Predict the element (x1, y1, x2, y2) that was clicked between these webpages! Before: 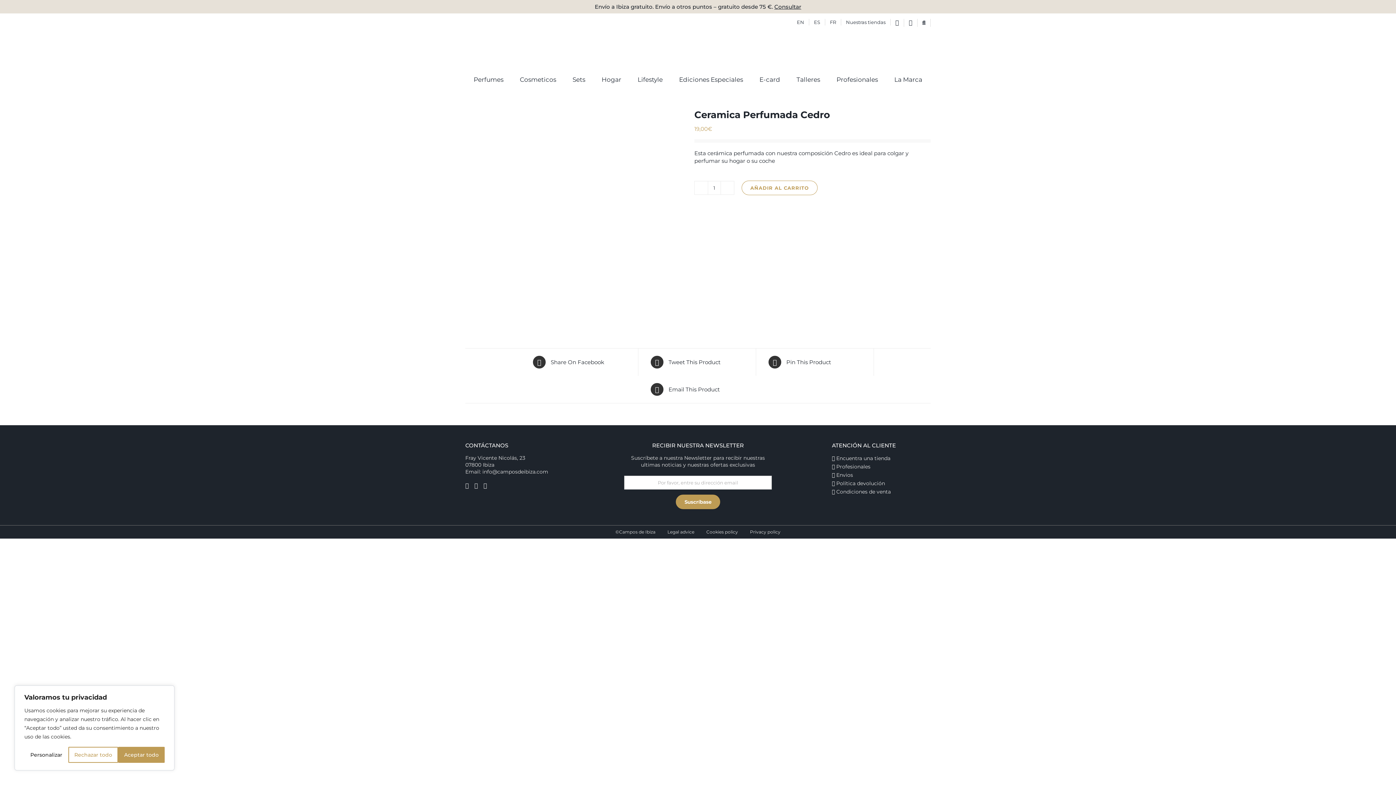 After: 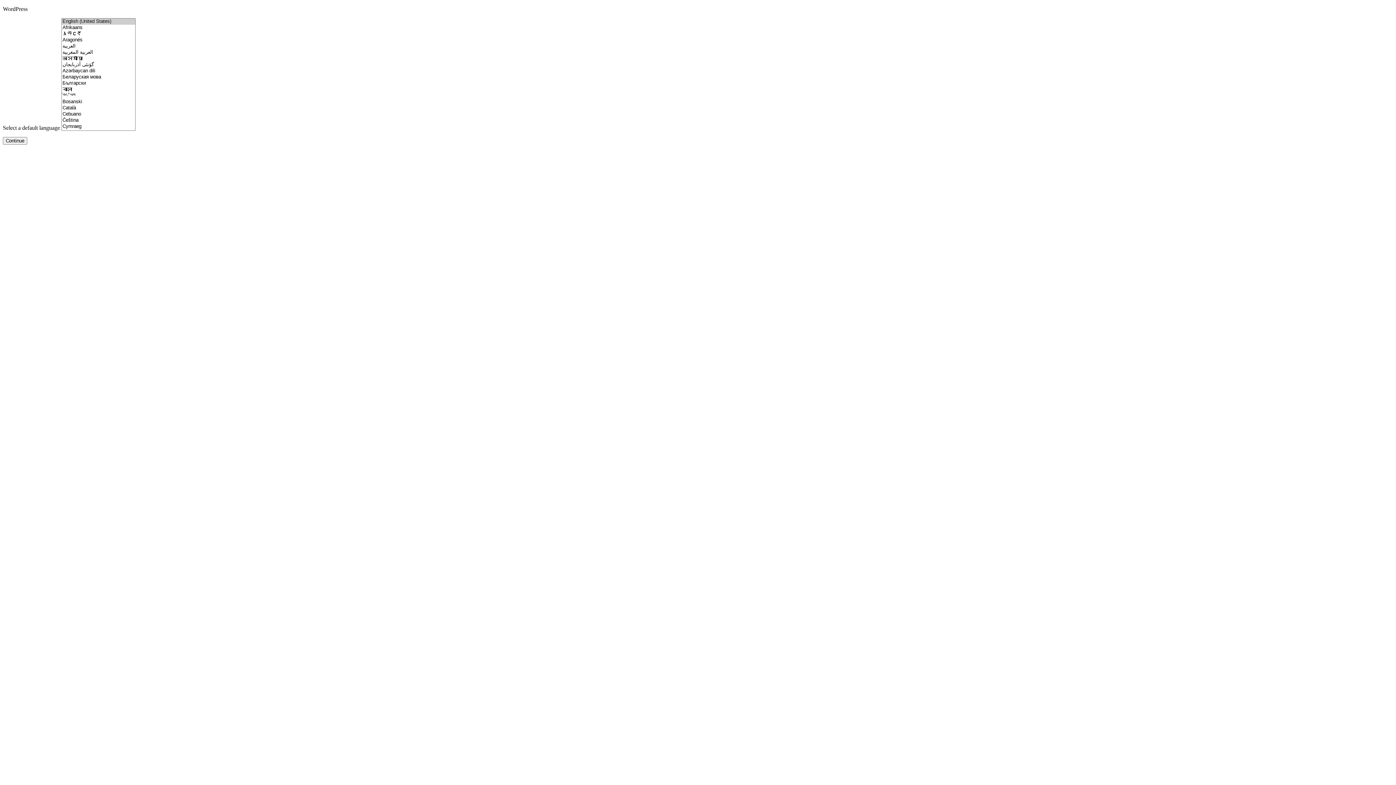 Action: label: logo-116 bbox: (677, 29, 719, 36)